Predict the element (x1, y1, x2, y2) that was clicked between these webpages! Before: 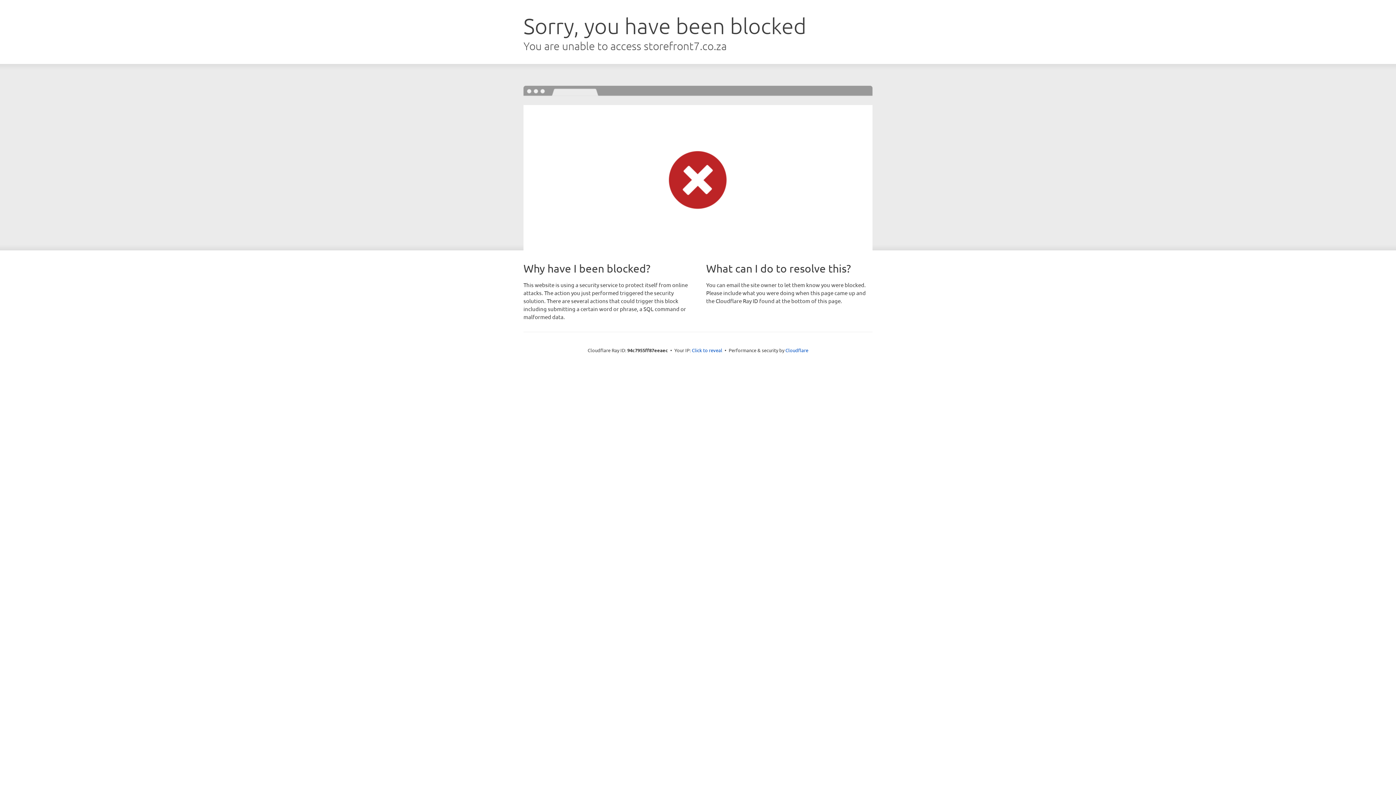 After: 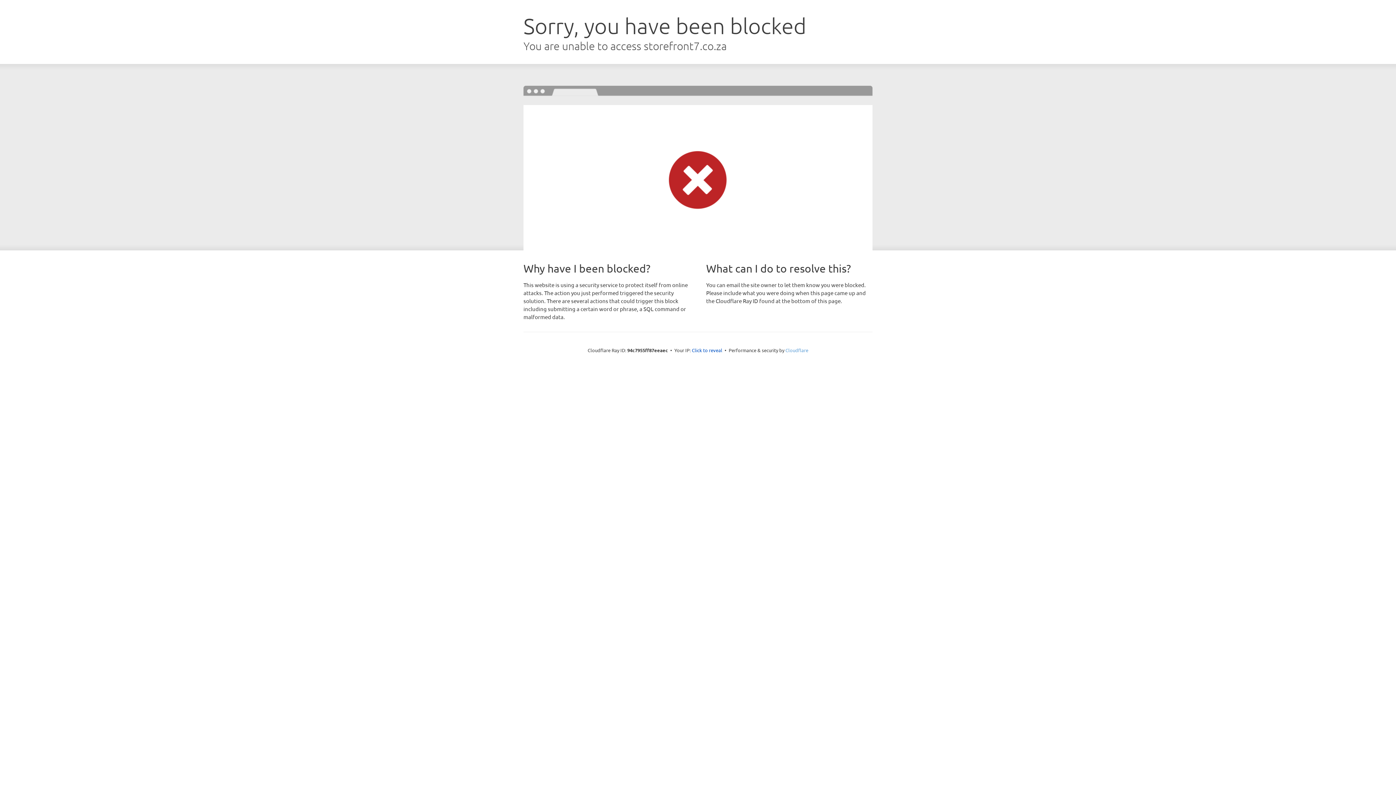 Action: bbox: (785, 347, 808, 353) label: Cloudflare